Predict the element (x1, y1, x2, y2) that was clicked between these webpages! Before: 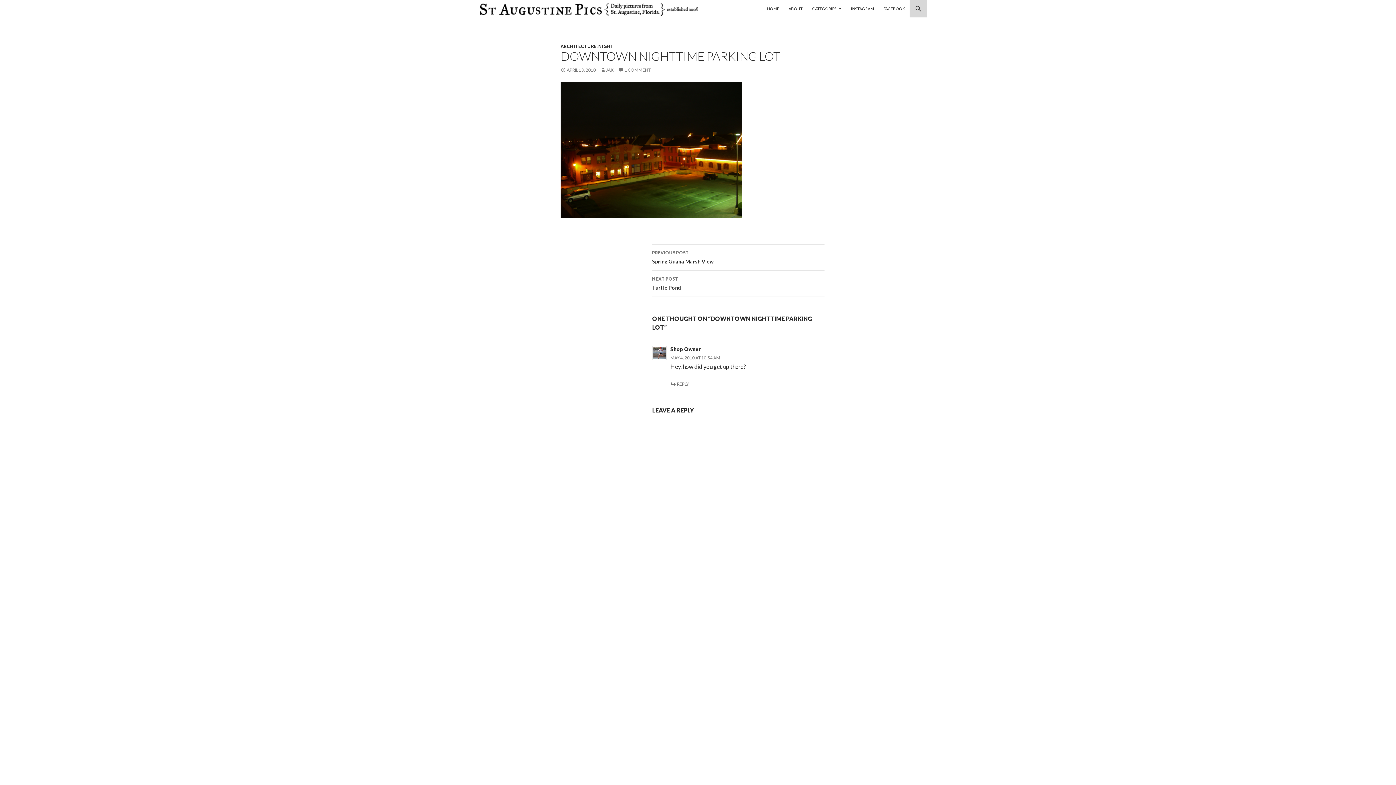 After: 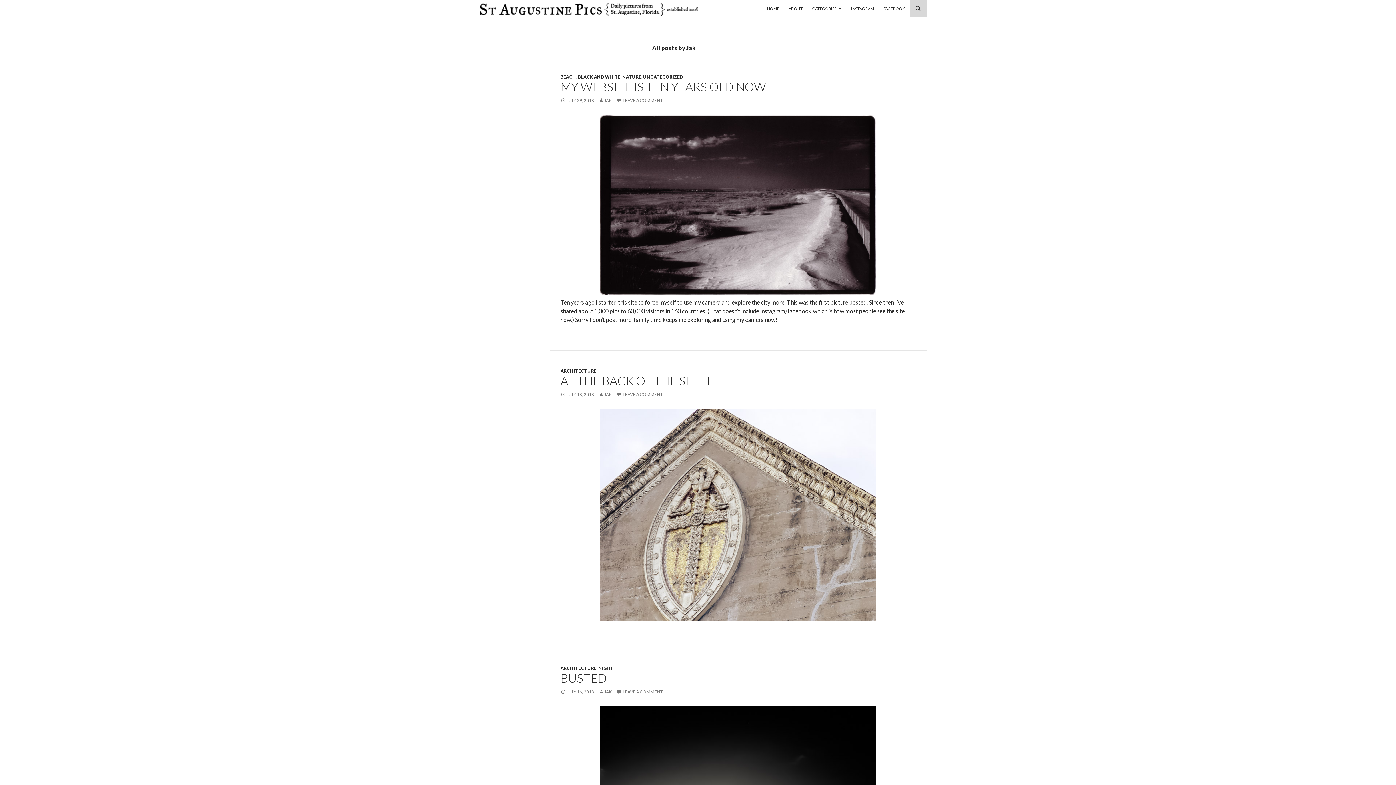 Action: bbox: (600, 67, 613, 72) label: JAK